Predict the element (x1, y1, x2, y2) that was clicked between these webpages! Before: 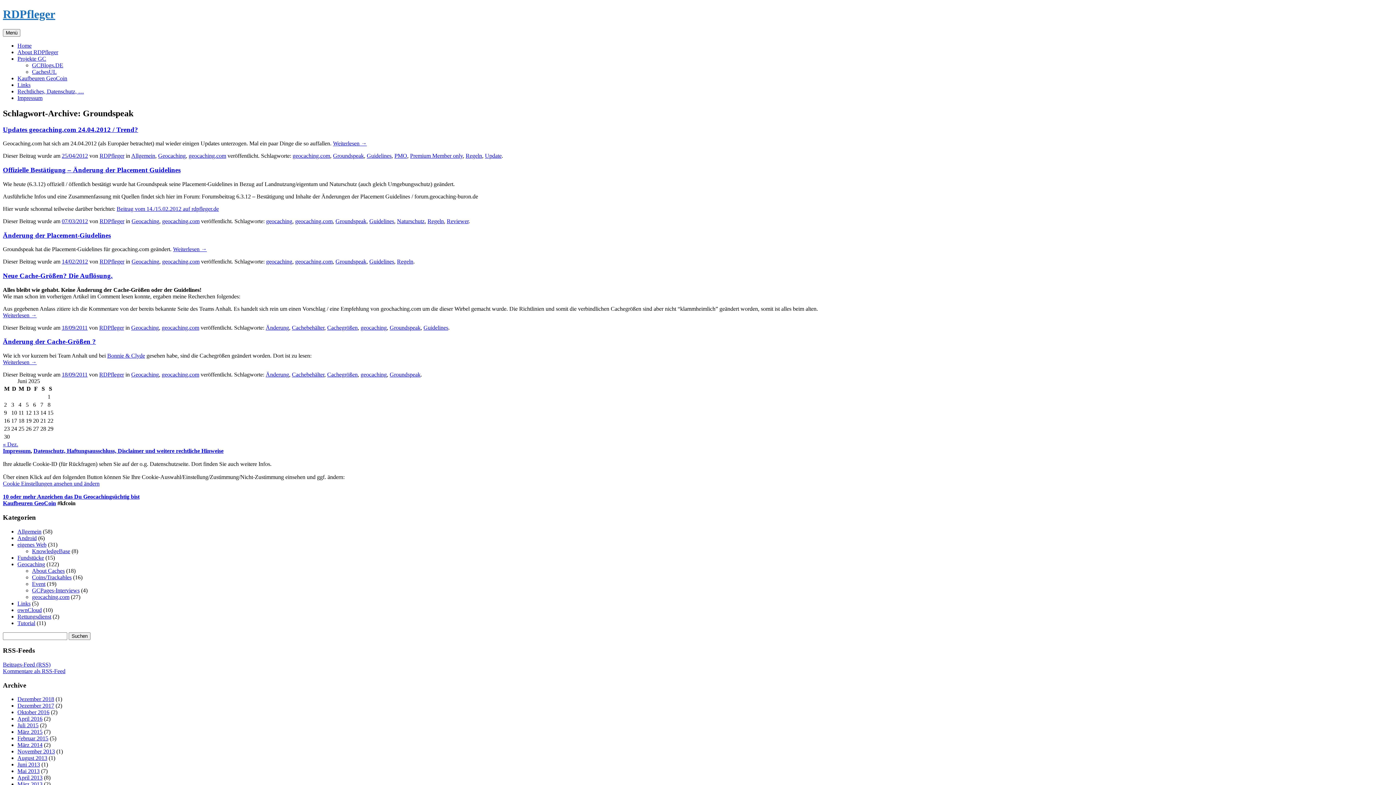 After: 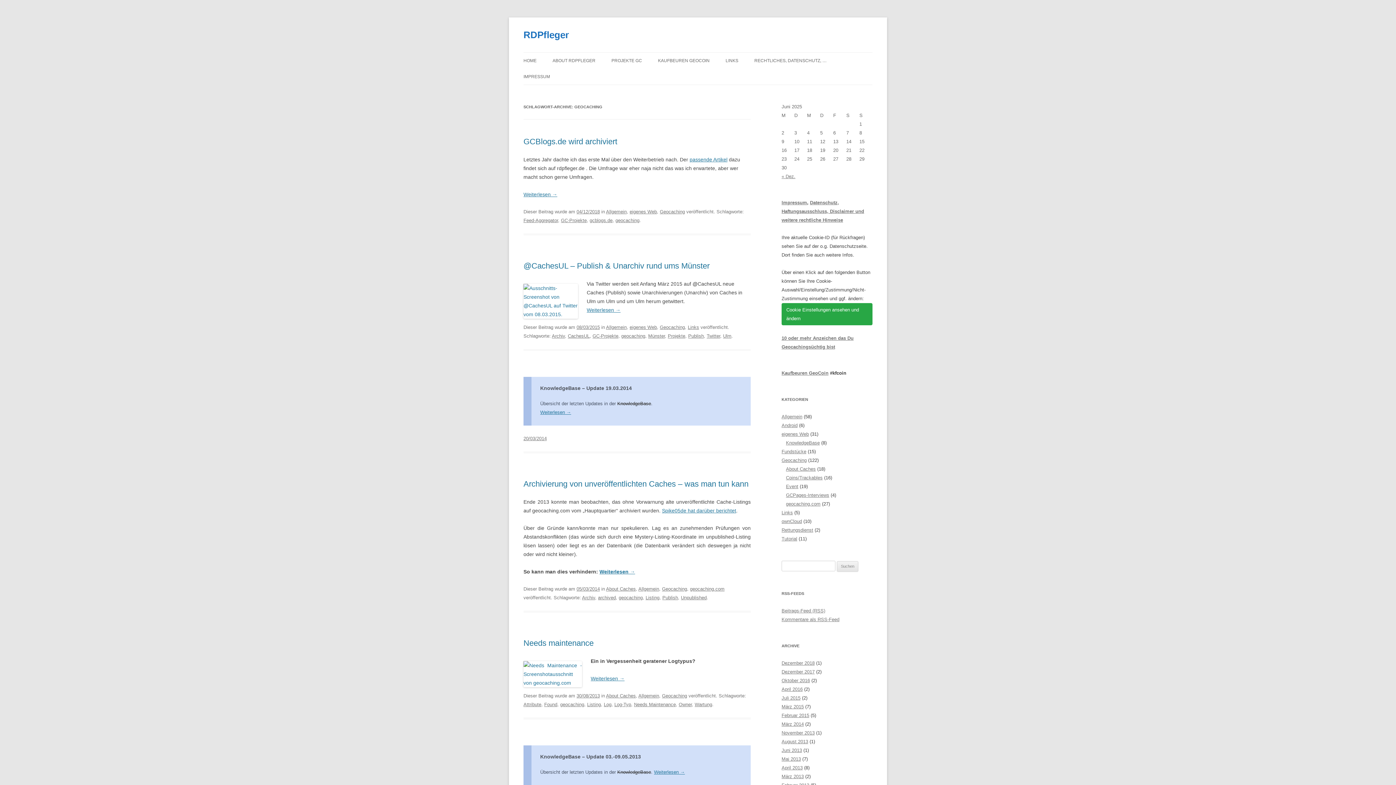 Action: label: geocaching bbox: (360, 371, 386, 377)